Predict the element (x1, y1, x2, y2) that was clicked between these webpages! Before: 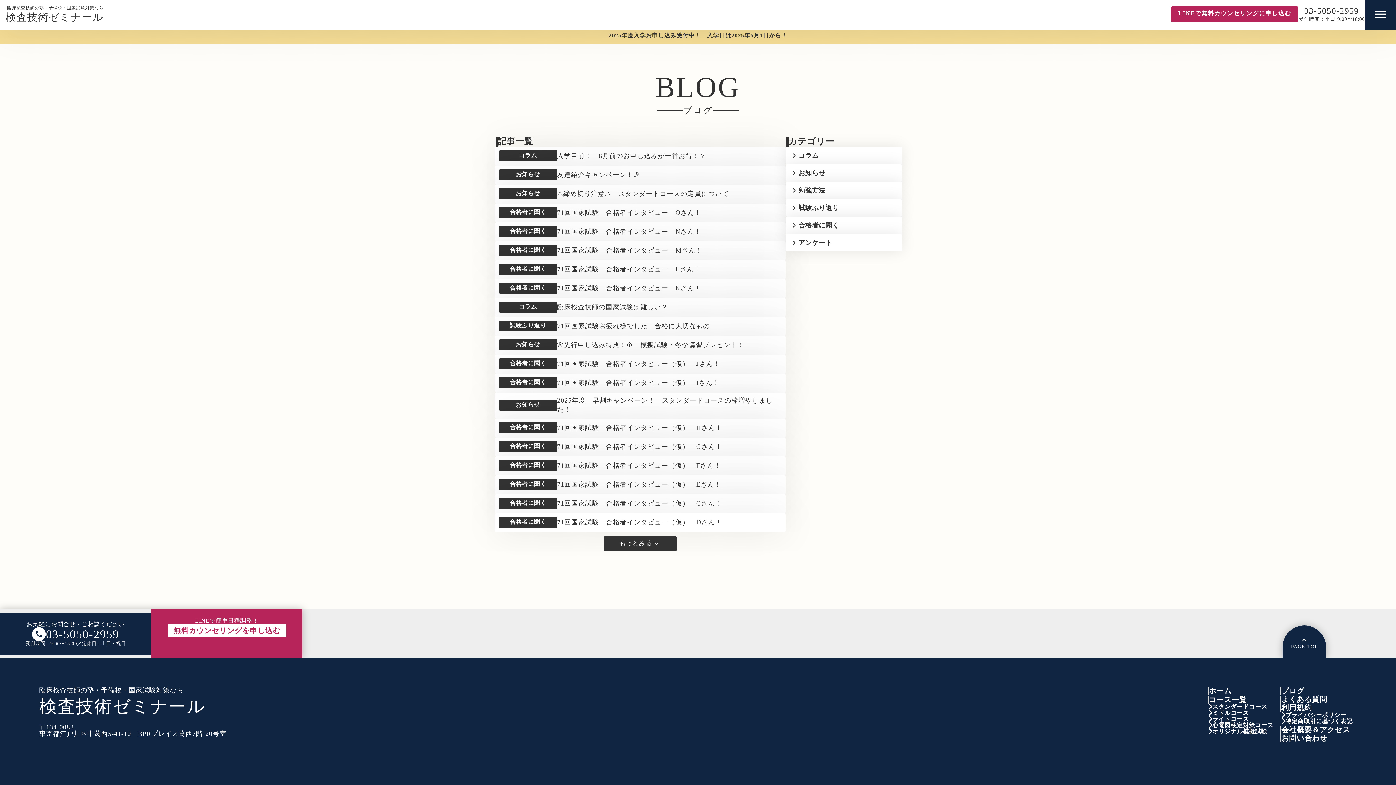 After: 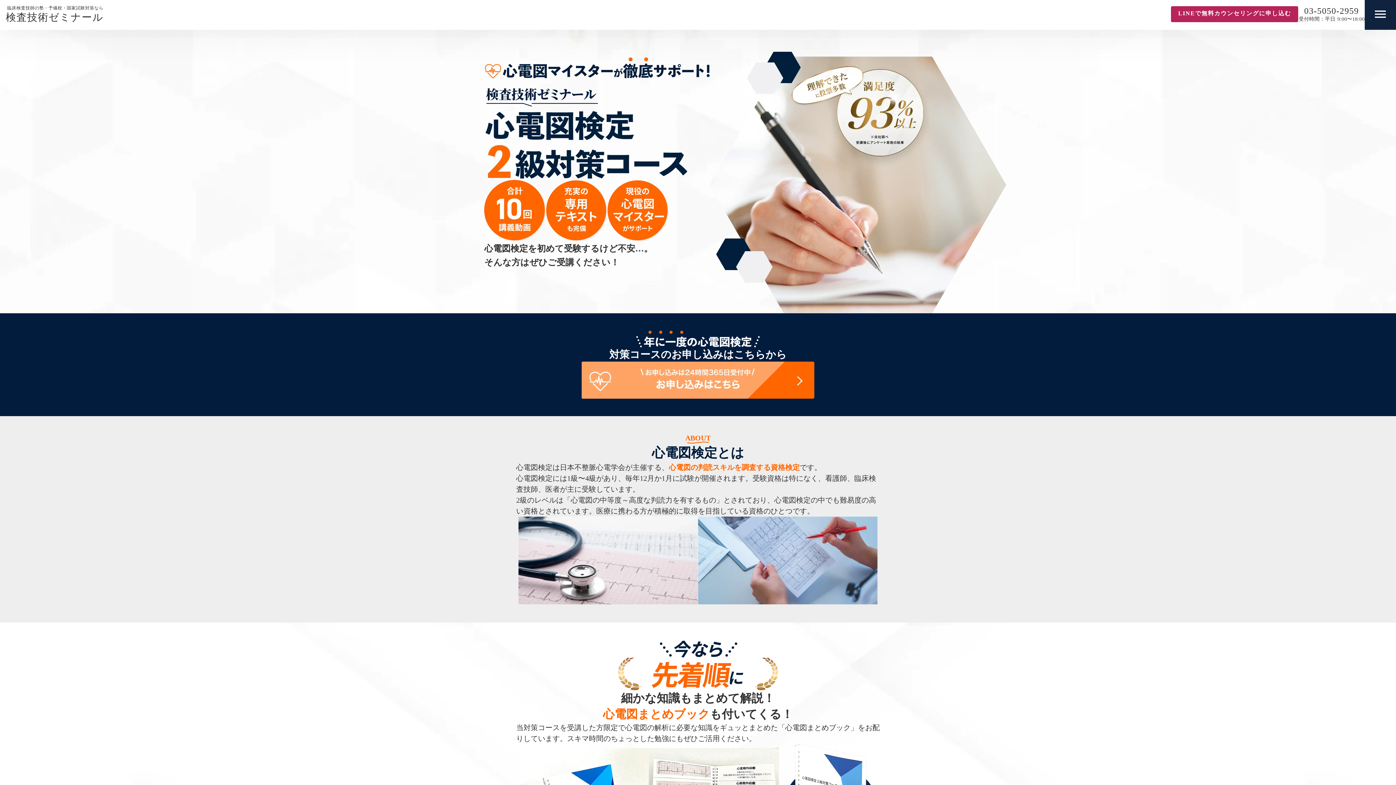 Action: label: 心電図検定対策コース bbox: (1212, 318, 1273, 324)